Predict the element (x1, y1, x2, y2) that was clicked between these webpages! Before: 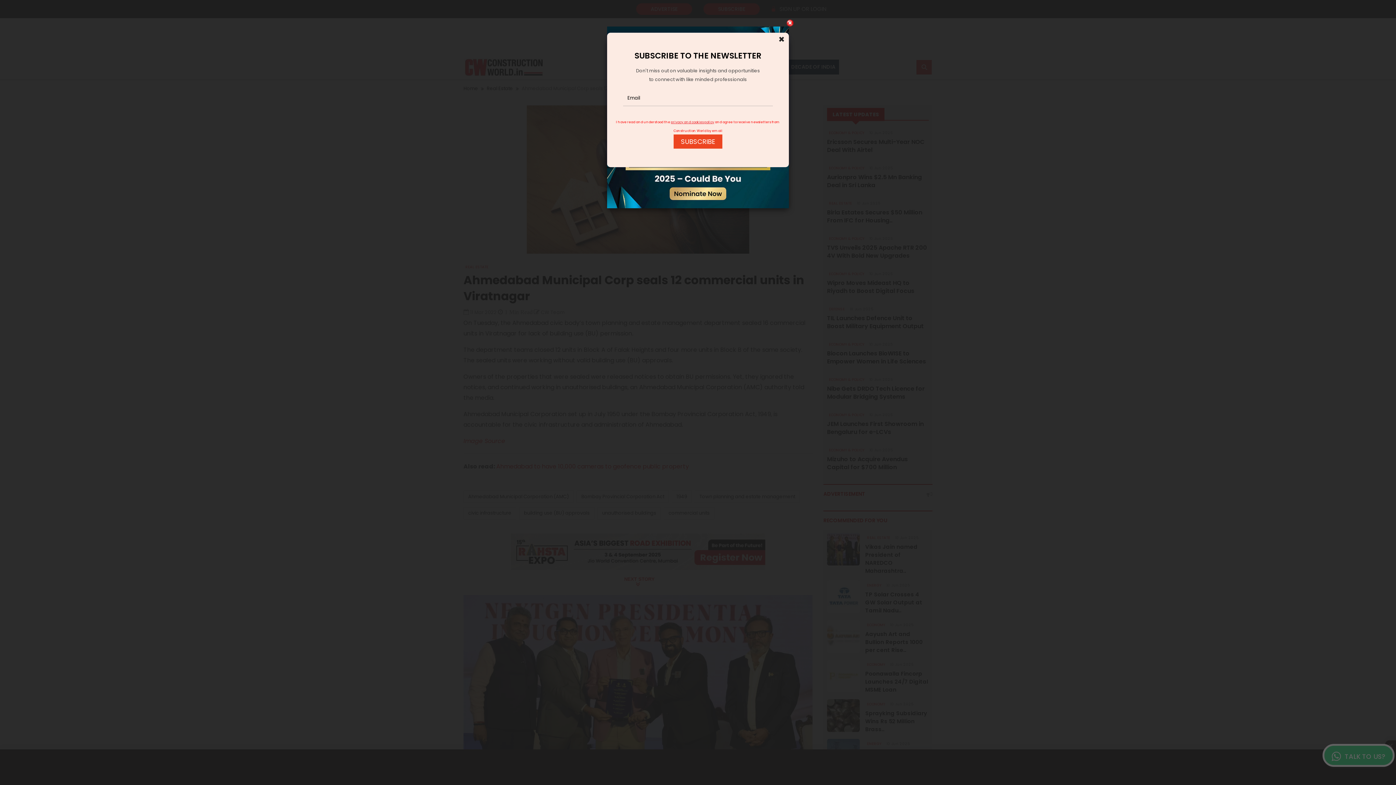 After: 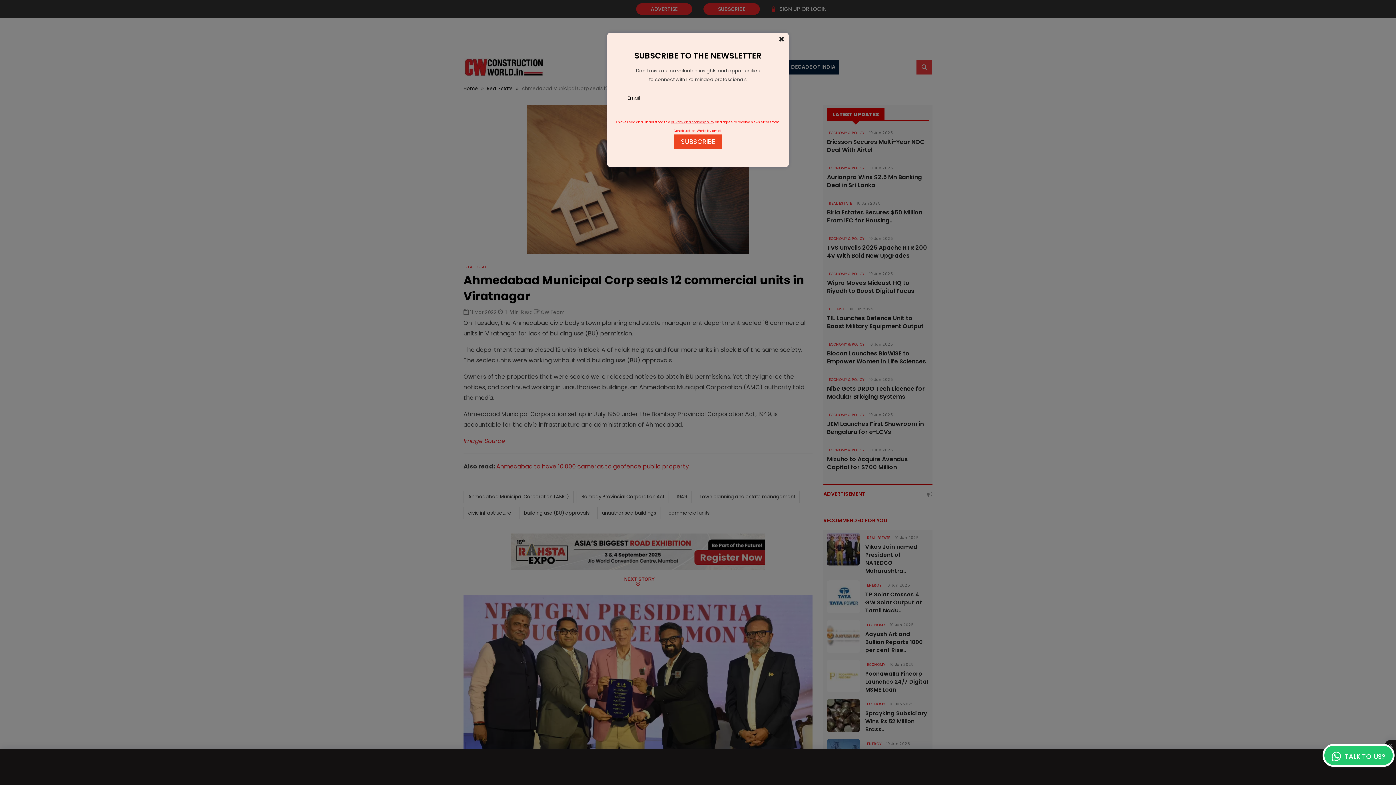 Action: label: Close bbox: (784, 17, 795, 28)